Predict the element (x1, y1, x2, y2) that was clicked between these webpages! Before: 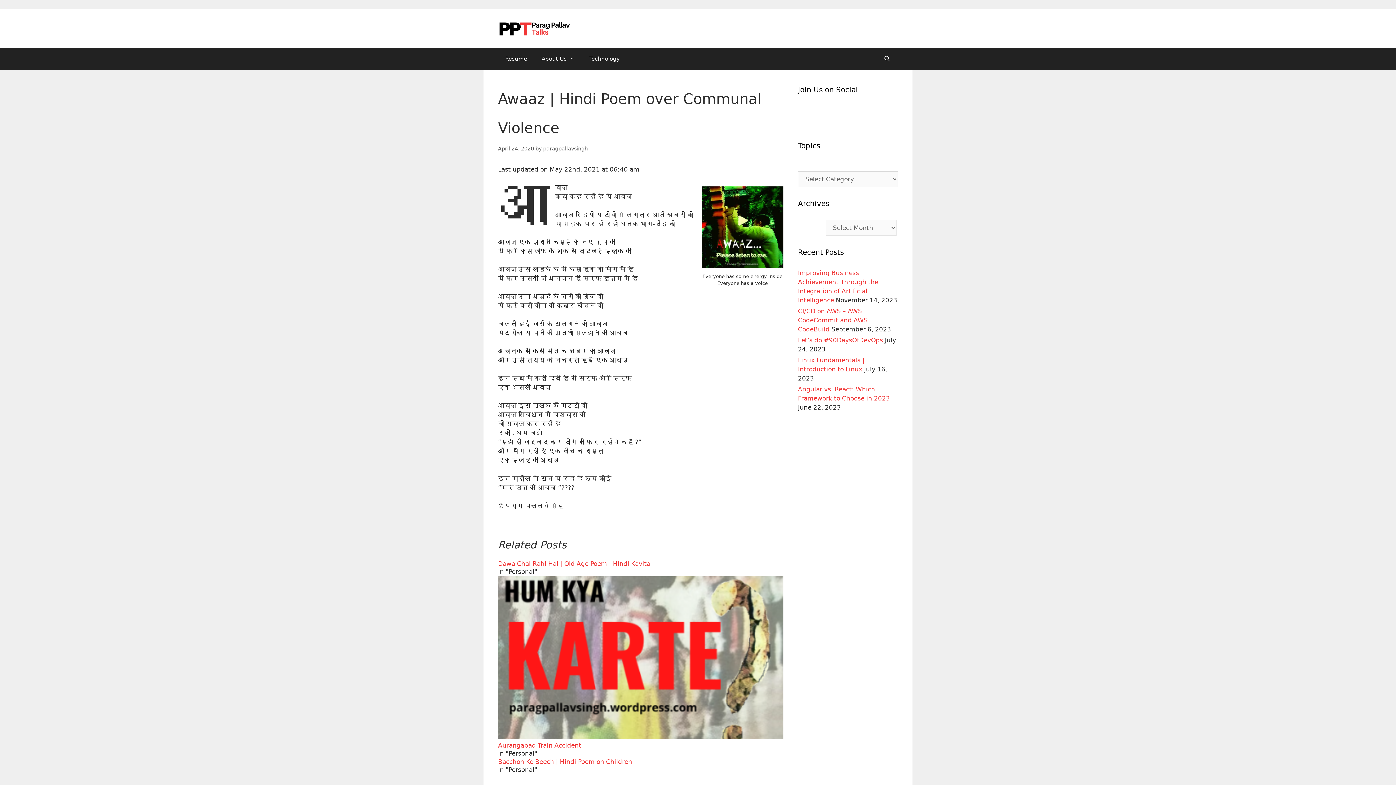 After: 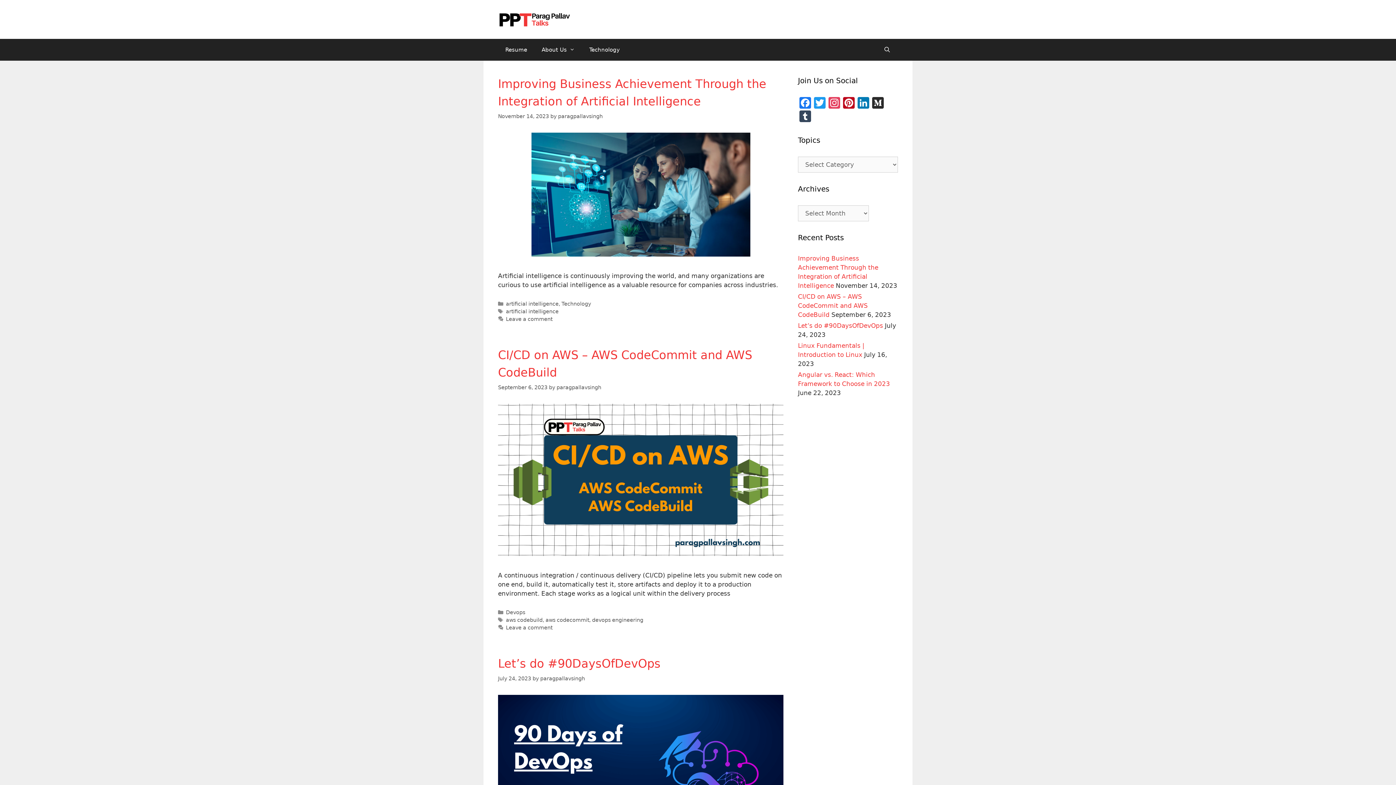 Action: bbox: (543, 145, 588, 151) label: paragpallavsingh